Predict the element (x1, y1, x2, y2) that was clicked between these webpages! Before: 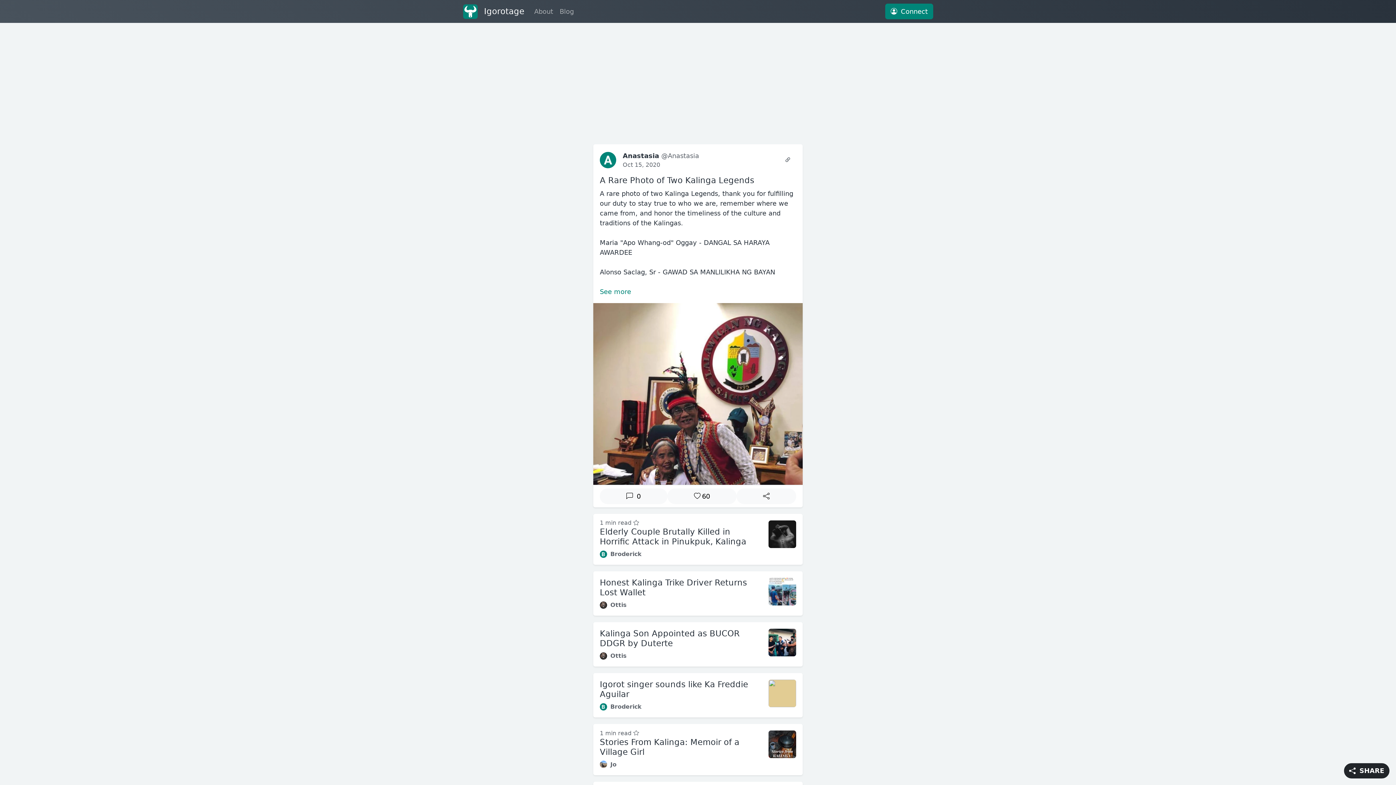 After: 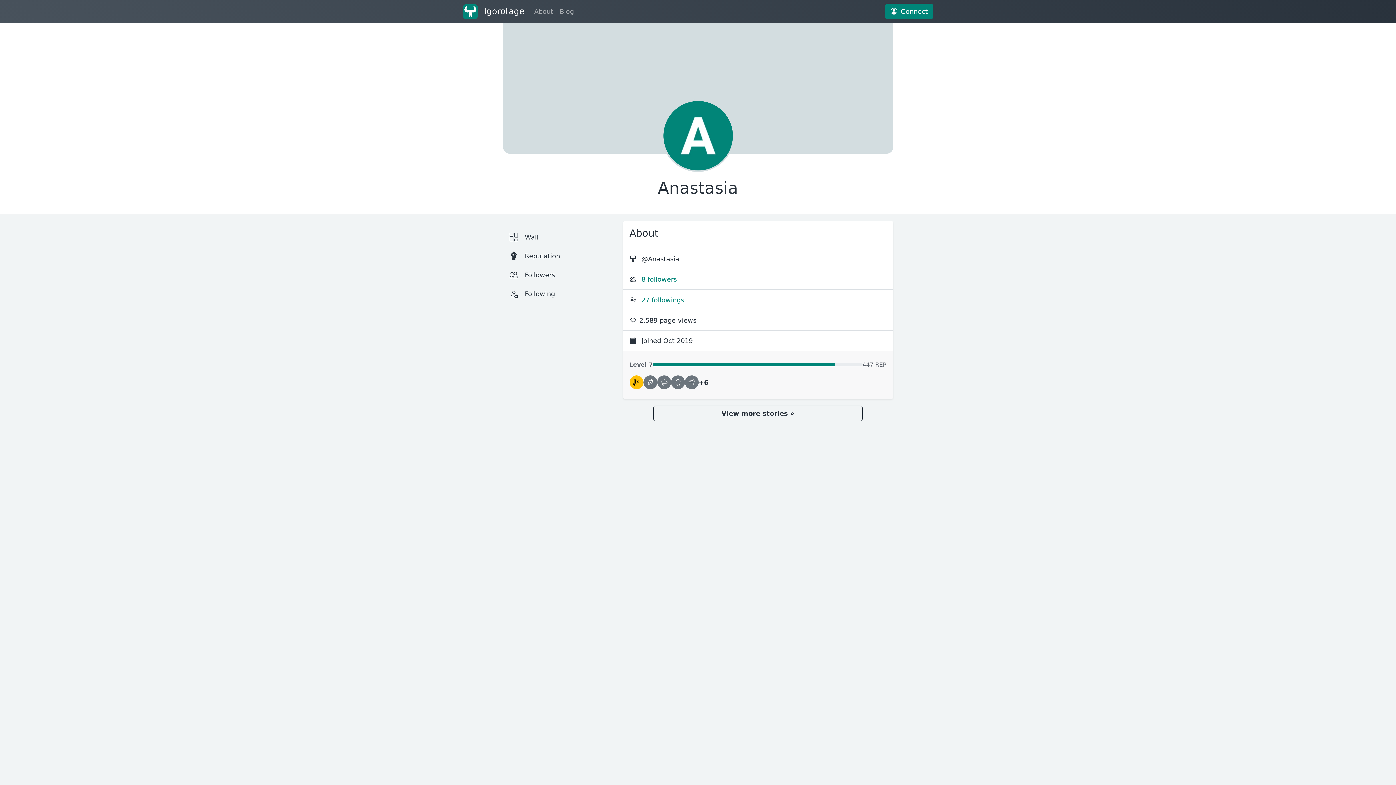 Action: bbox: (600, 151, 616, 168)